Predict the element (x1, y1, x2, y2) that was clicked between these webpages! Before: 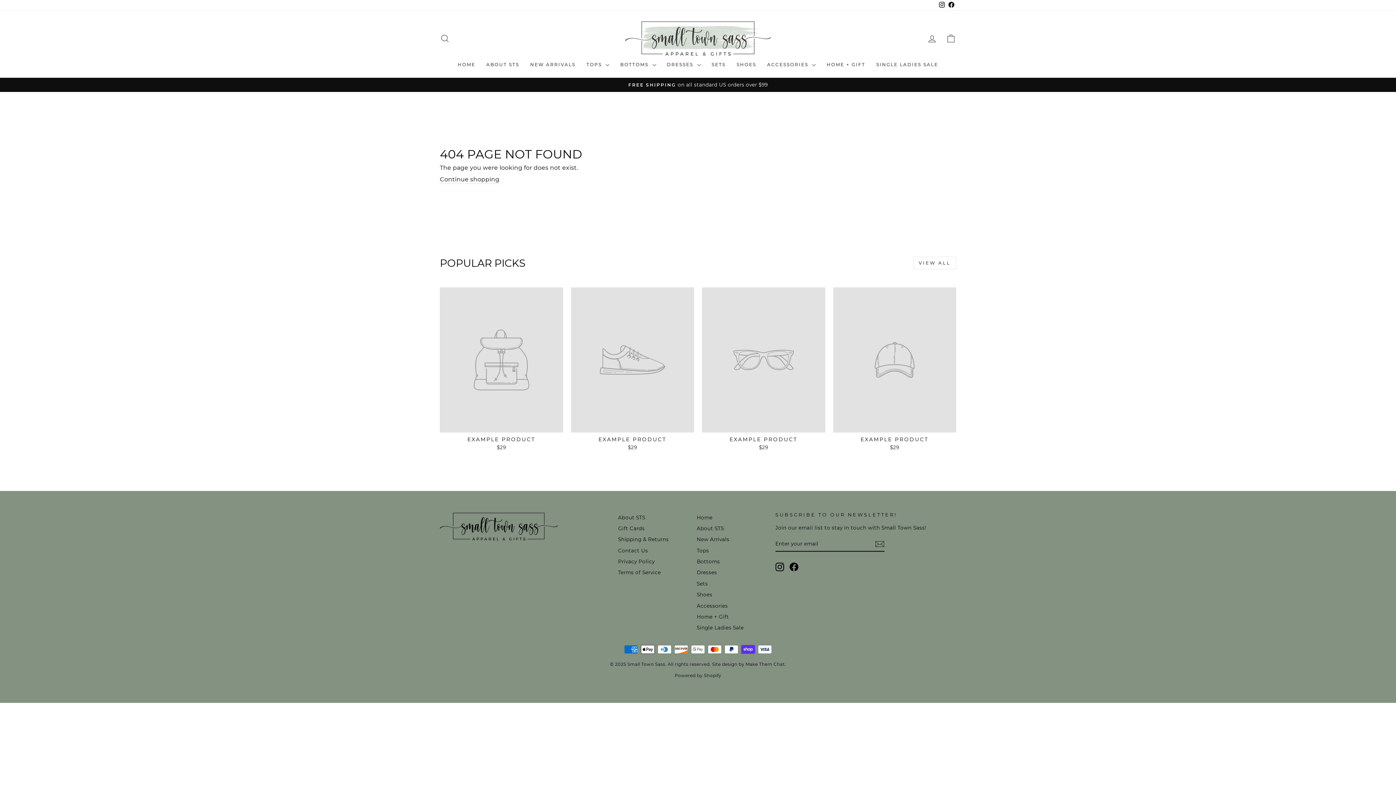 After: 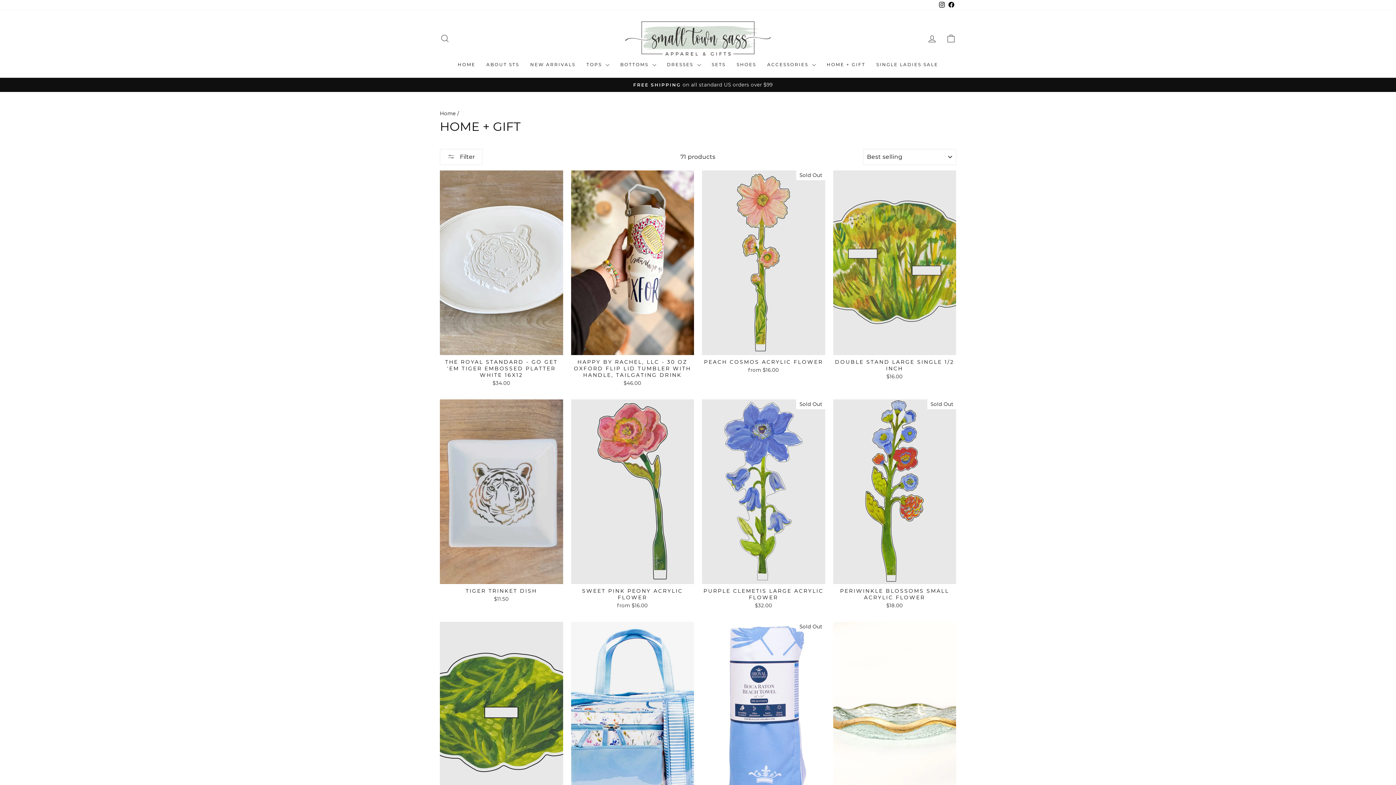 Action: label: HOME + GIFT bbox: (821, 59, 871, 70)